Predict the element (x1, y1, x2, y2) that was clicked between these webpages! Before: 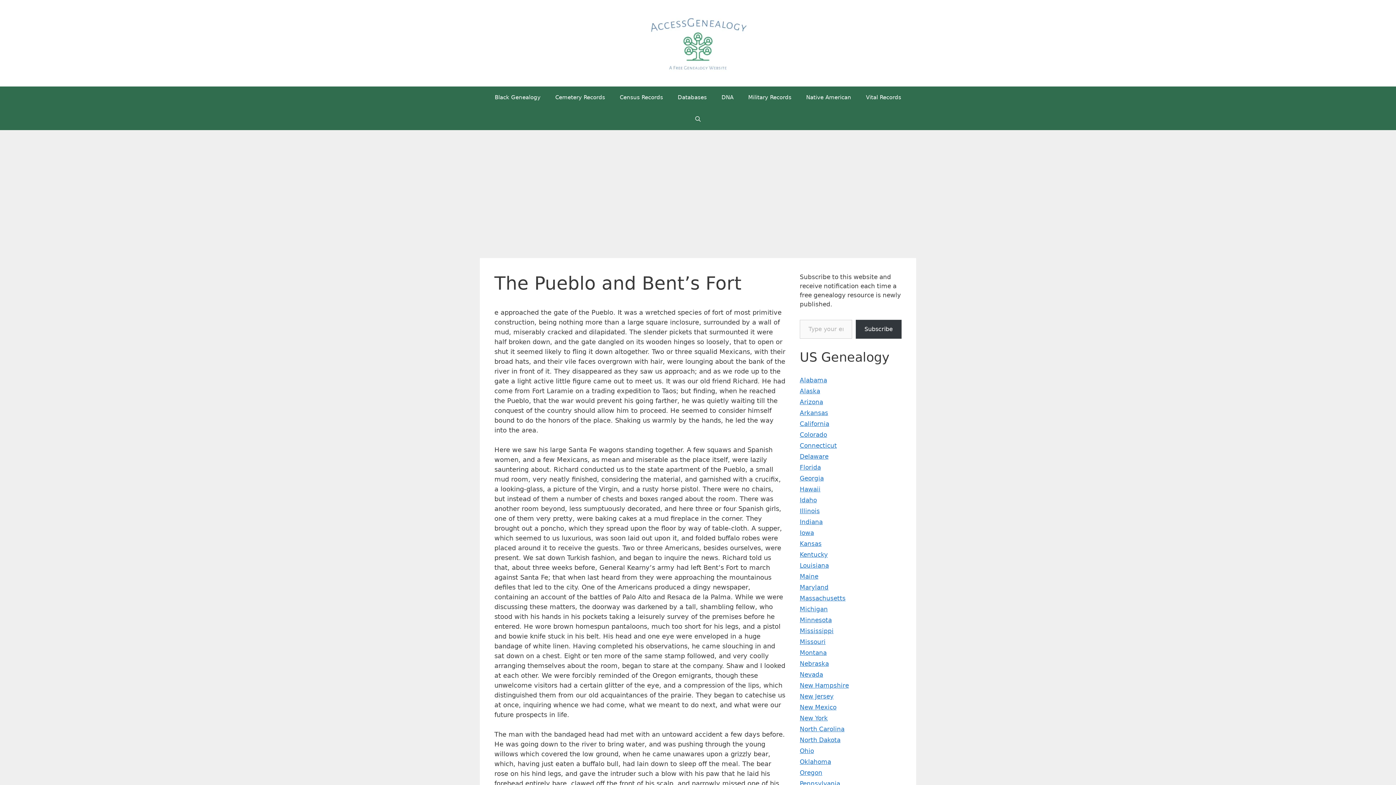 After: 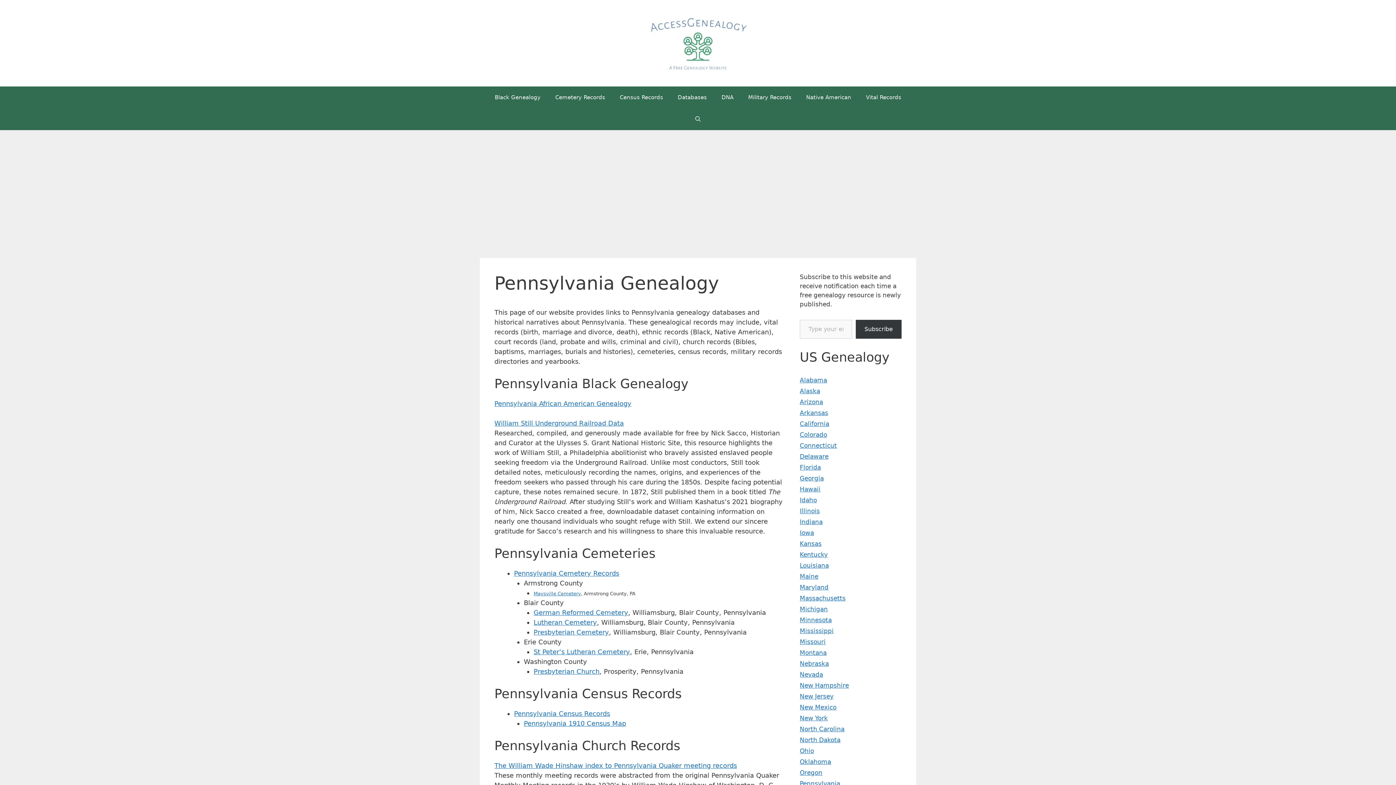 Action: label: Pennsylvania bbox: (800, 780, 840, 787)